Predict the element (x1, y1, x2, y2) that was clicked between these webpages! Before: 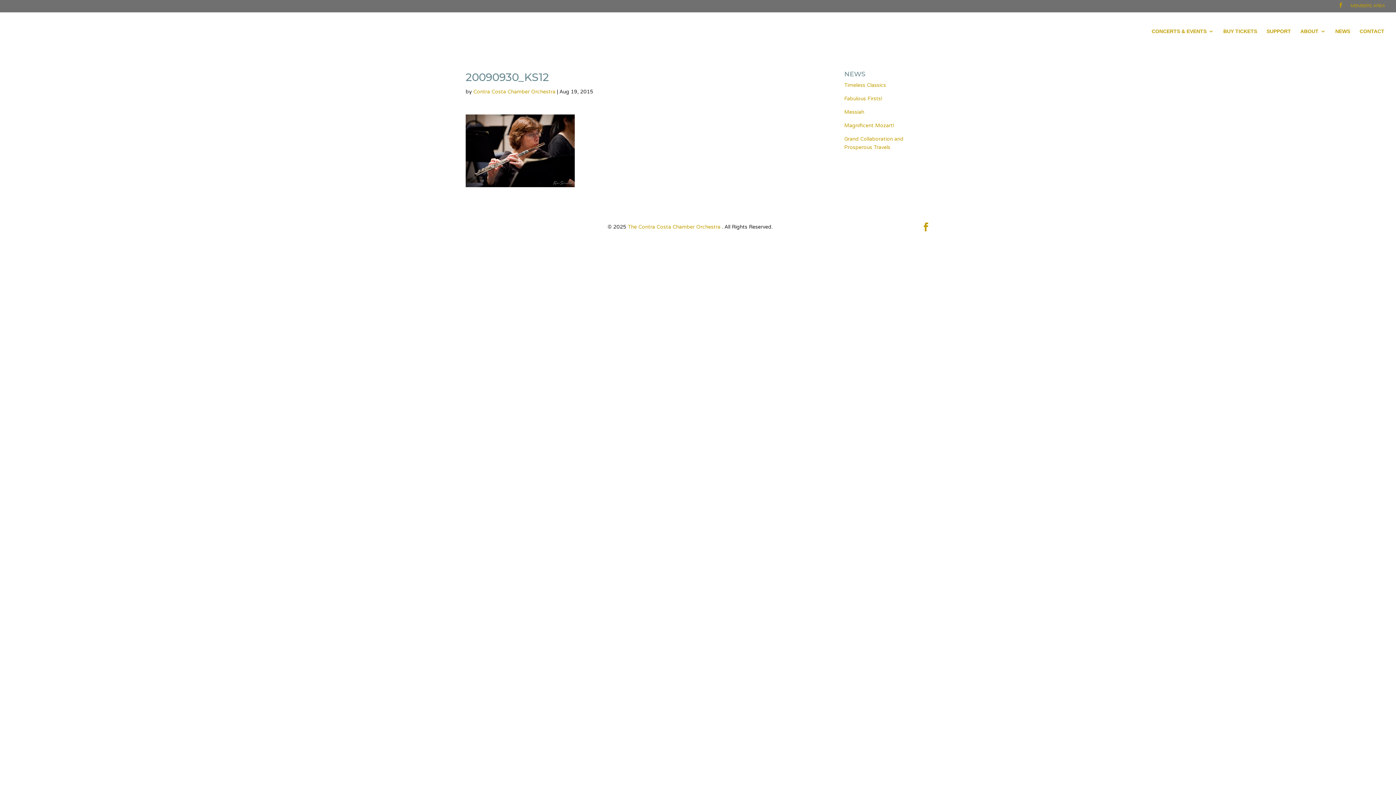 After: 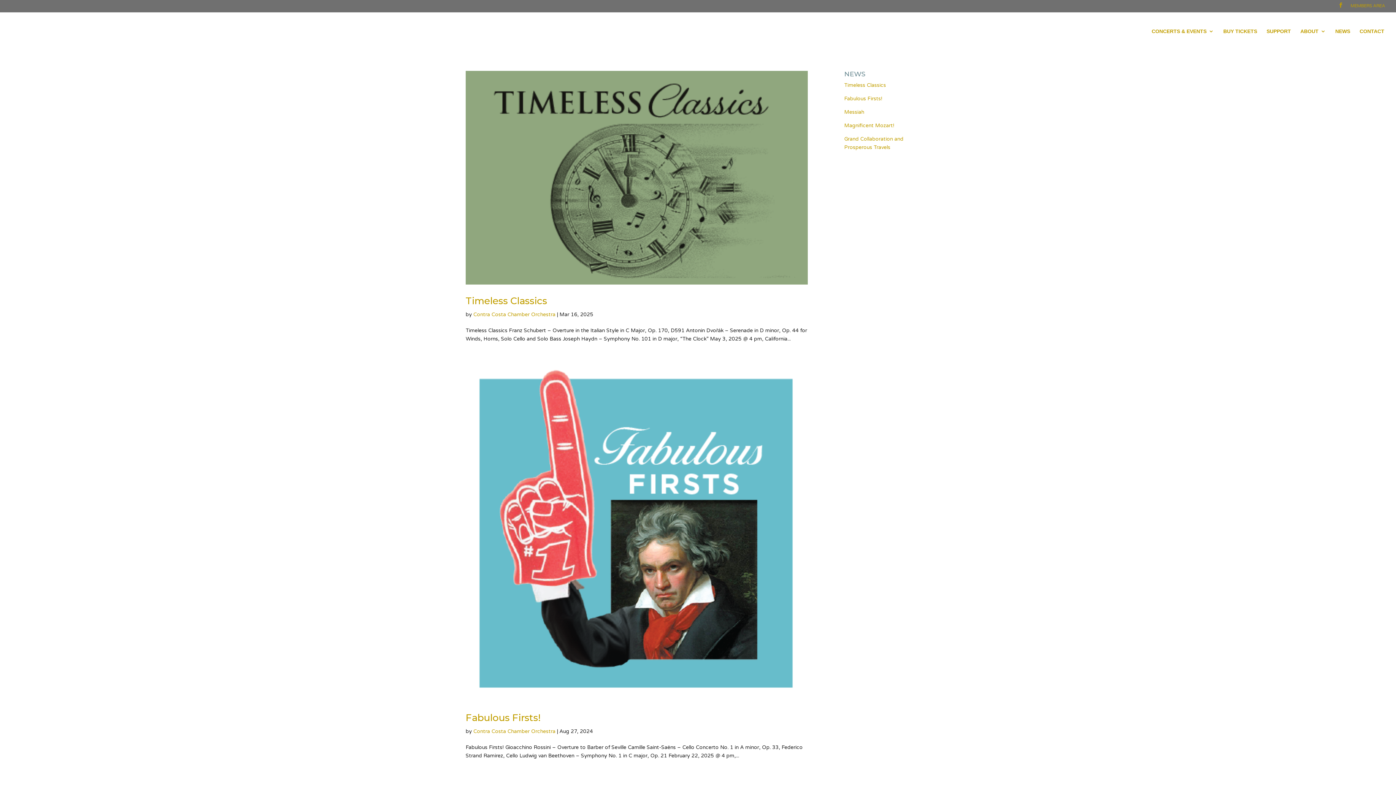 Action: label: Contra Costa Chamber Orchestra bbox: (473, 88, 555, 94)